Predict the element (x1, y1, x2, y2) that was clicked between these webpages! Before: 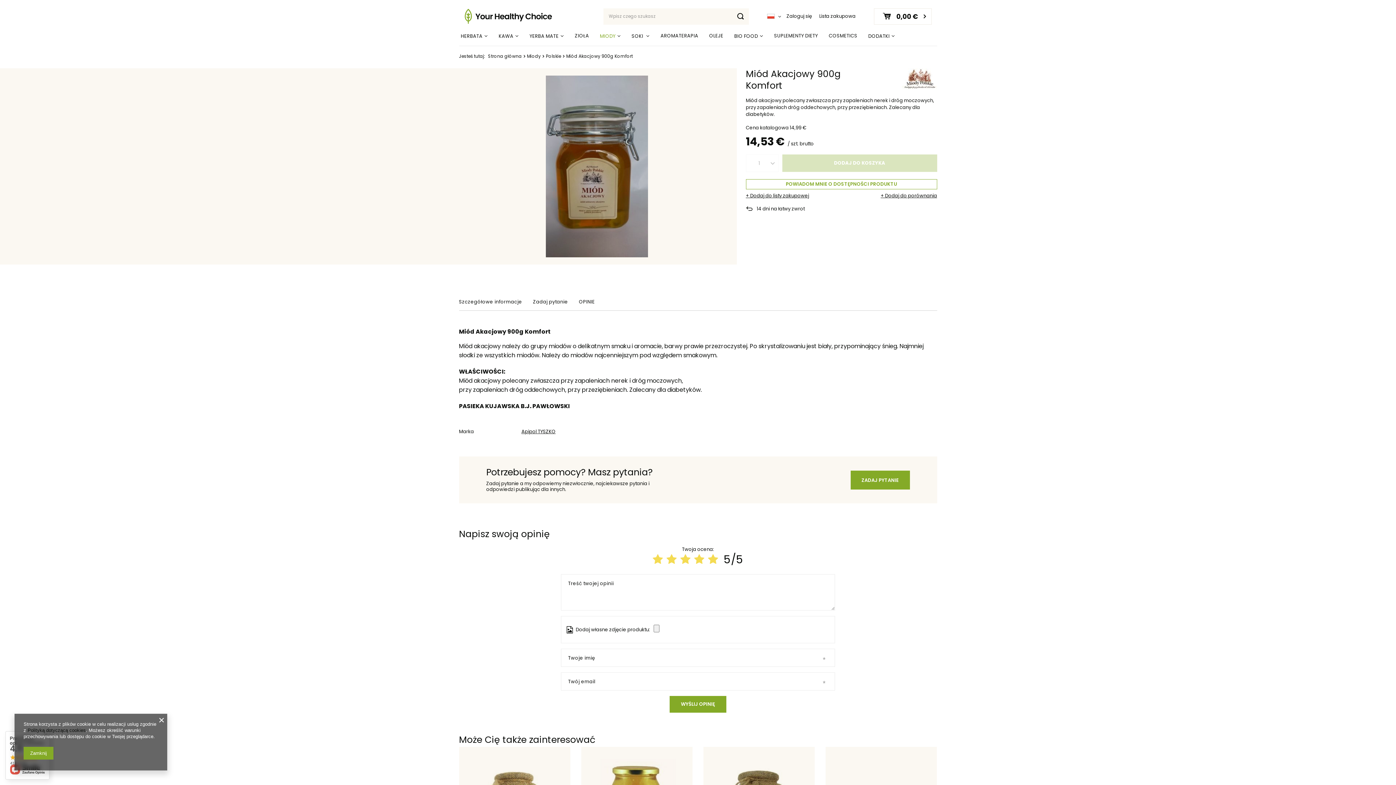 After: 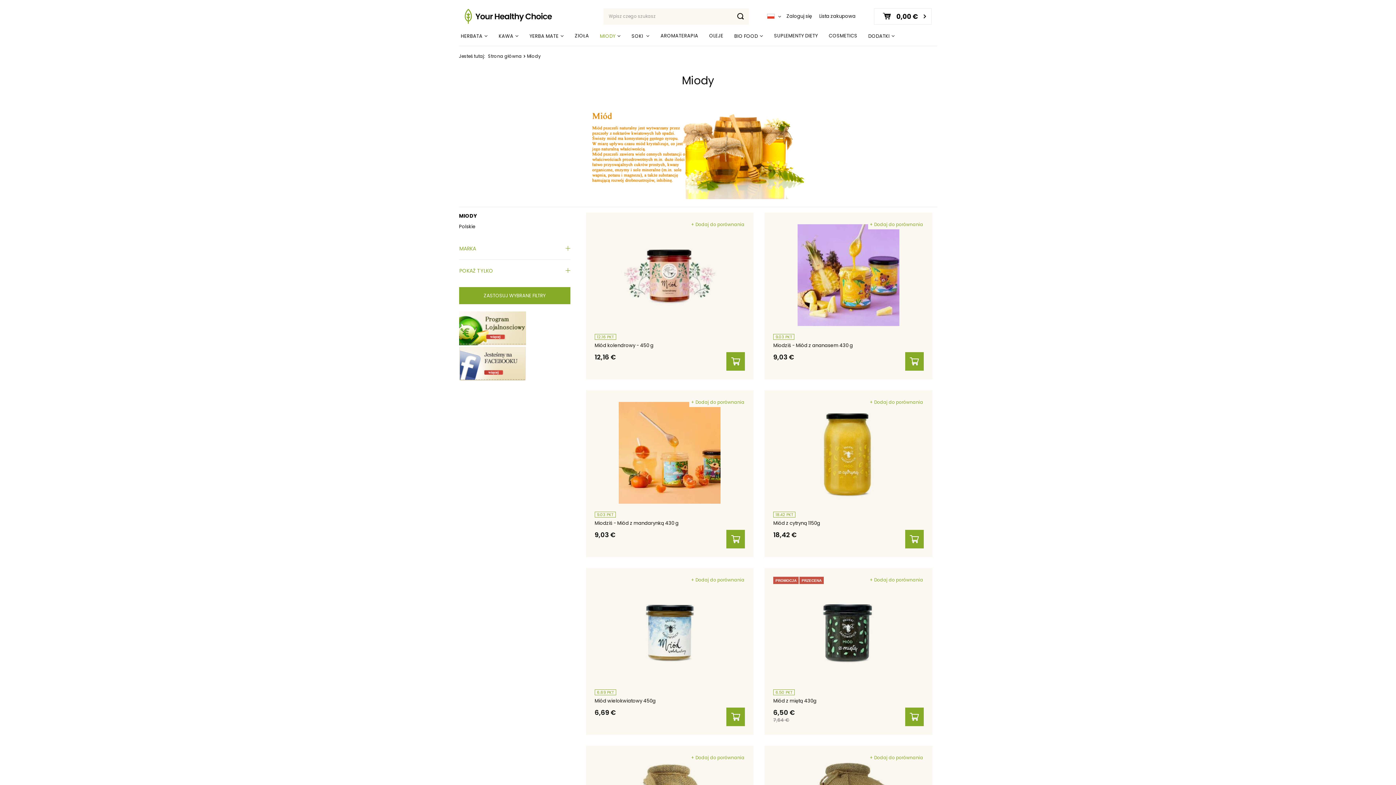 Action: bbox: (527, 53, 540, 59) label: Miody